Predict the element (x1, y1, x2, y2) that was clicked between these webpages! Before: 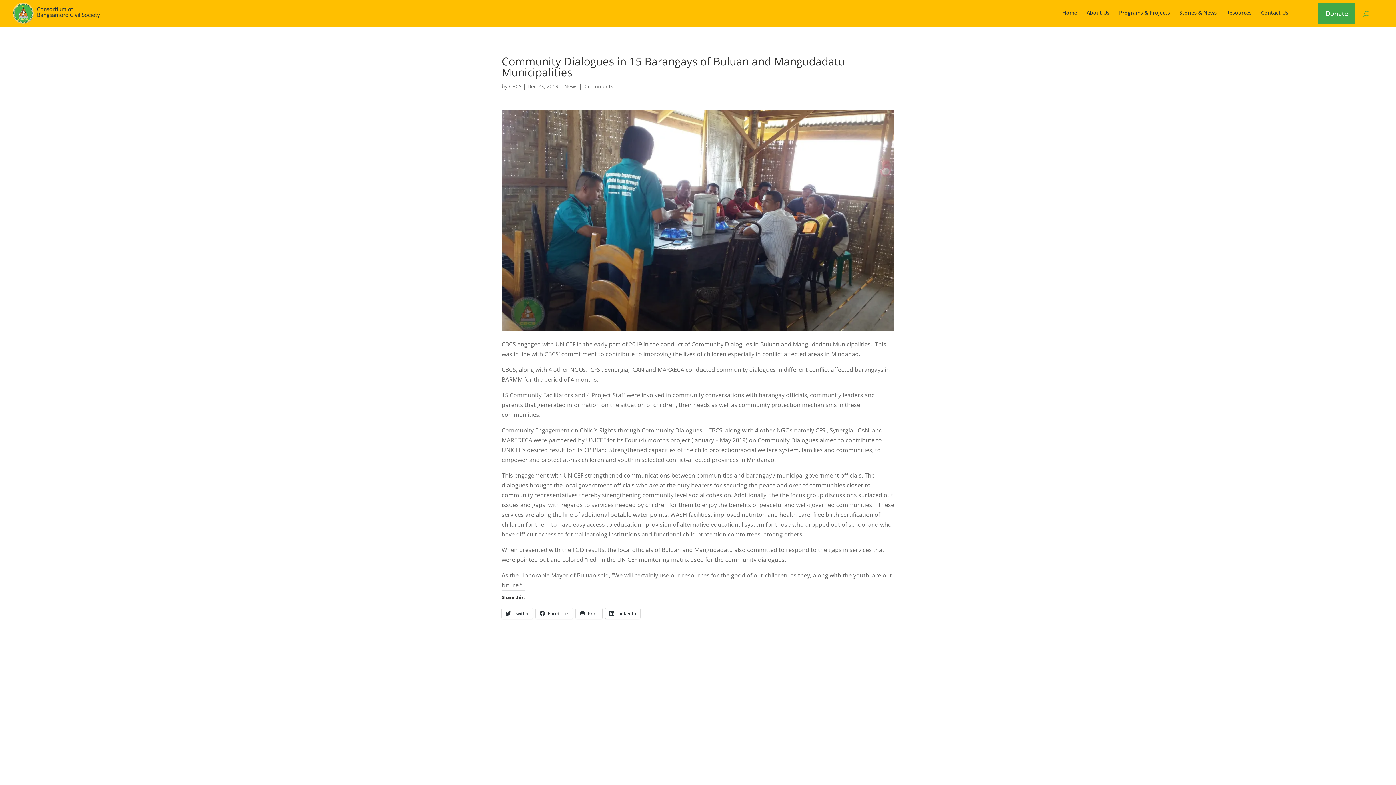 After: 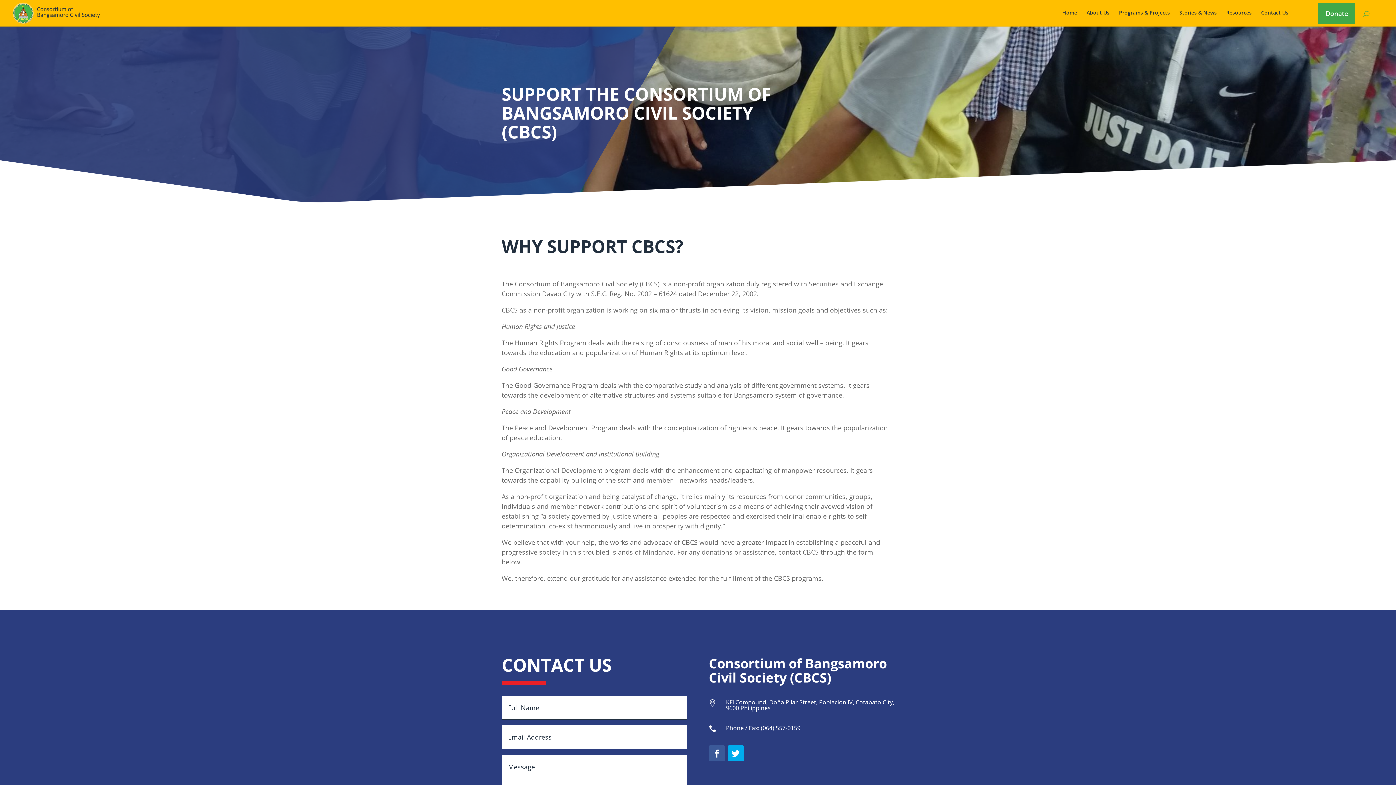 Action: label: Donate bbox: (1318, 2, 1355, 24)